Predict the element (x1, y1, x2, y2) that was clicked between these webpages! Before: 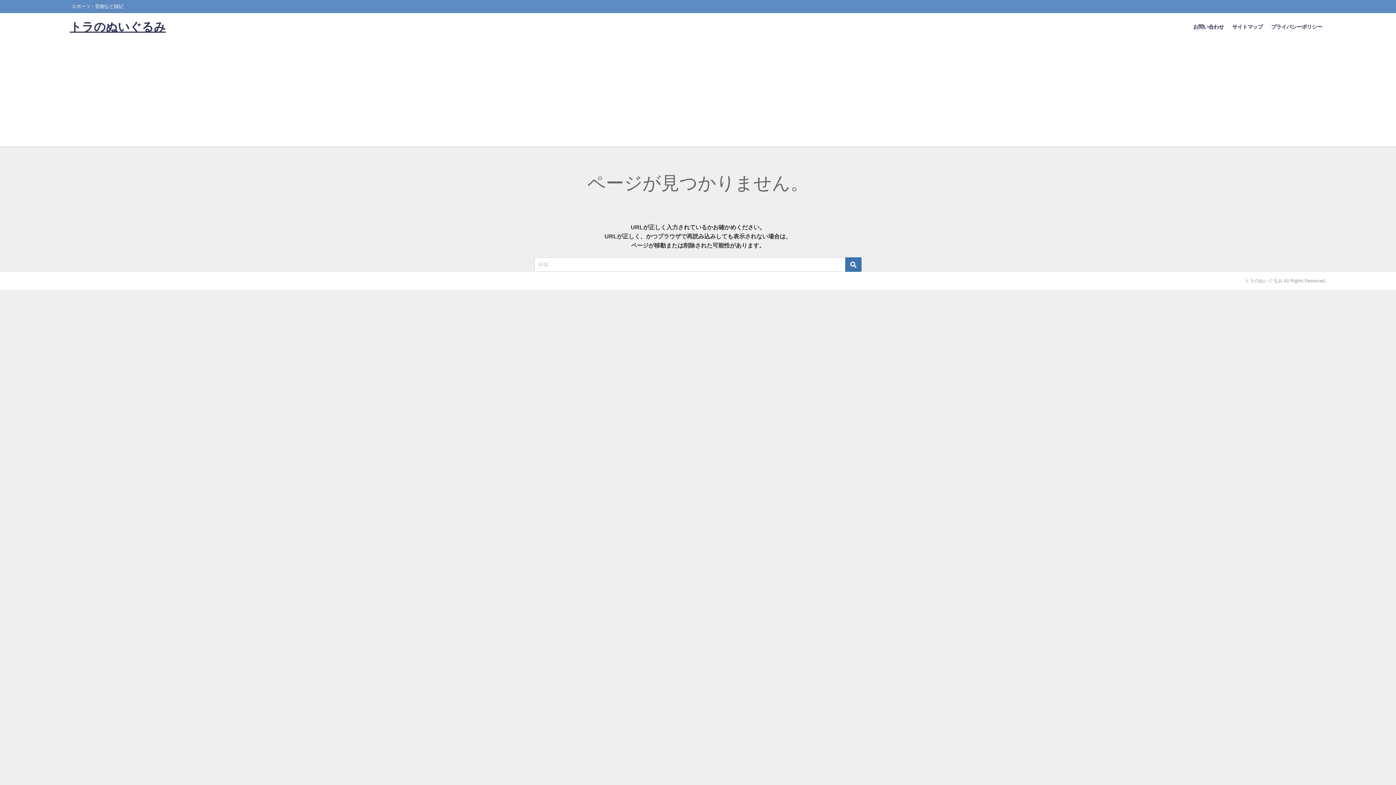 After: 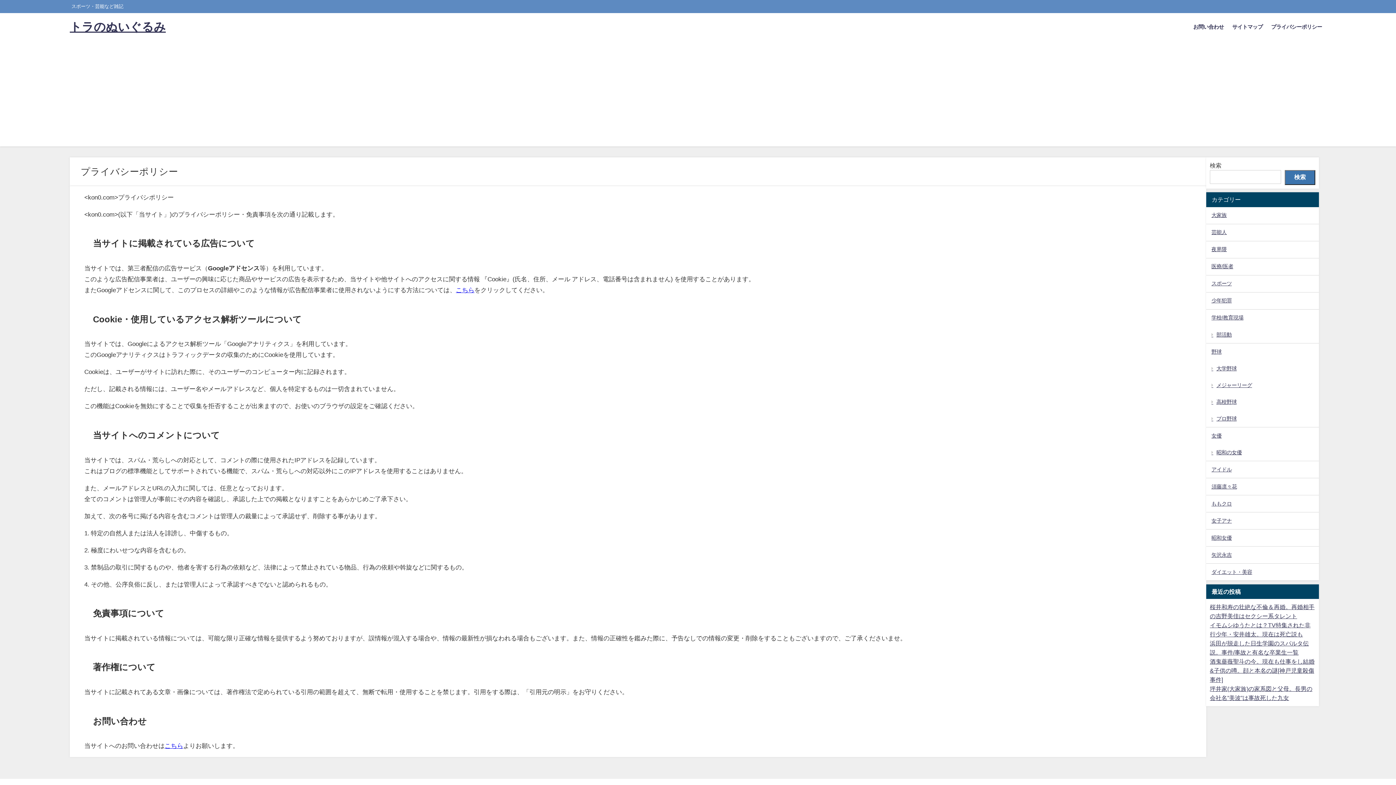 Action: label: プライバシーポリシー bbox: (1267, 16, 1326, 37)